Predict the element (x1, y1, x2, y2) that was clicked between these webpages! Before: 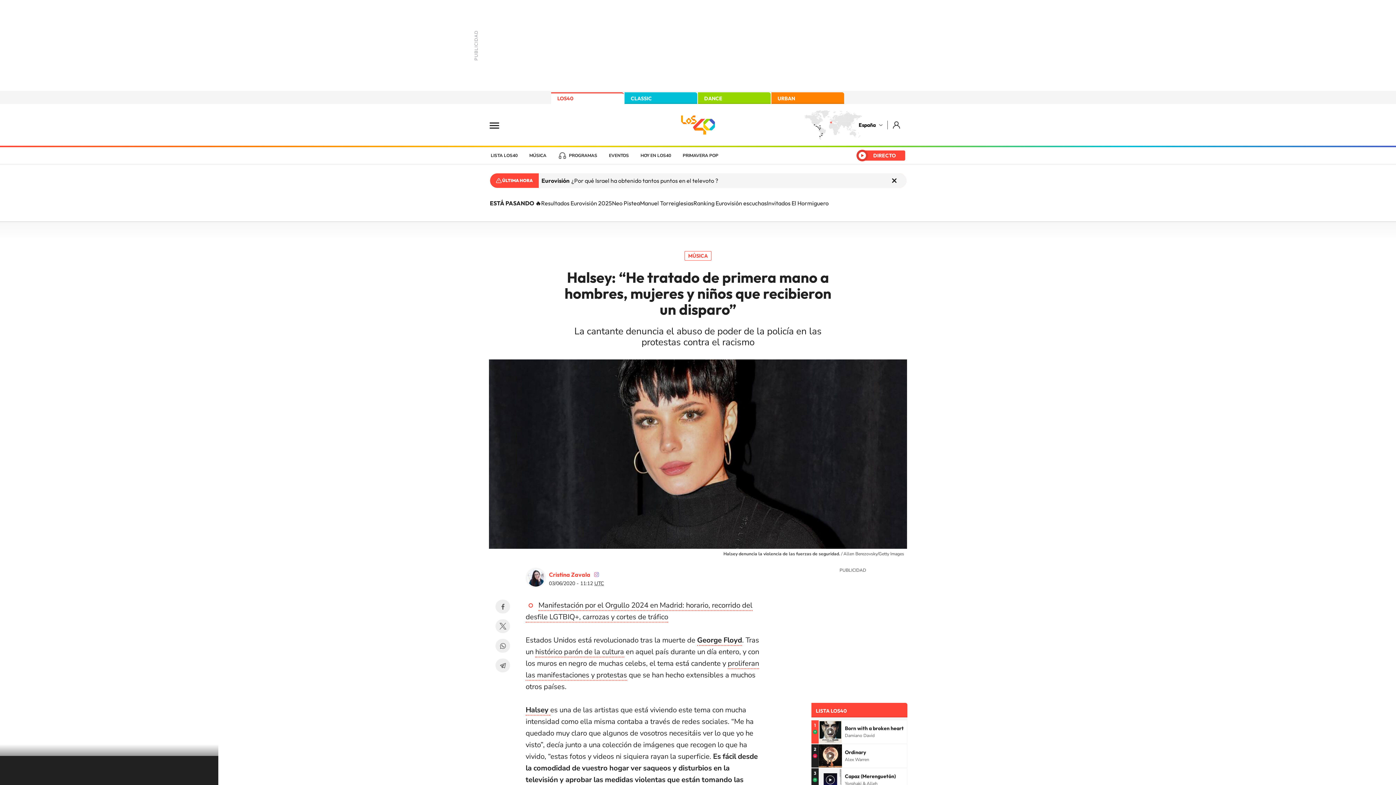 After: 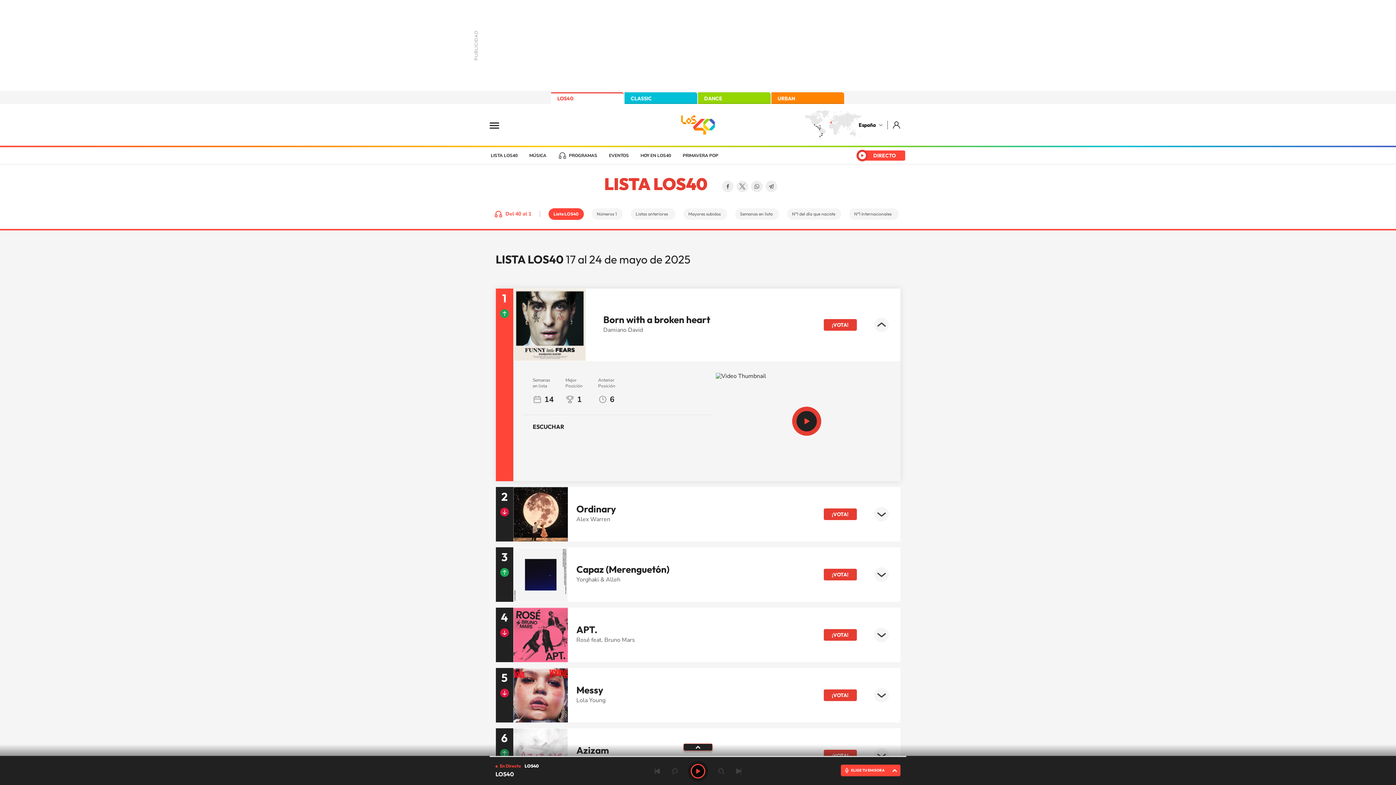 Action: bbox: (818, 720, 842, 744)